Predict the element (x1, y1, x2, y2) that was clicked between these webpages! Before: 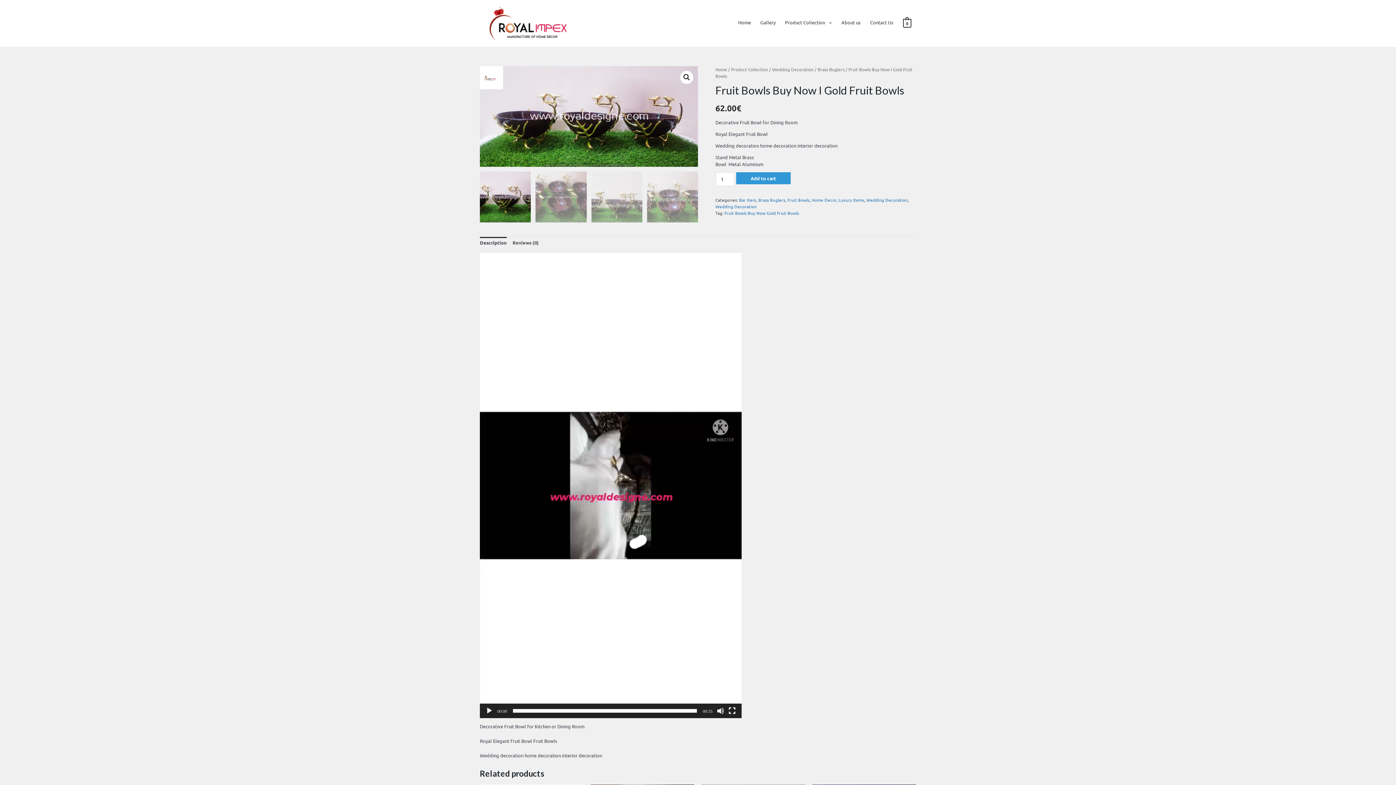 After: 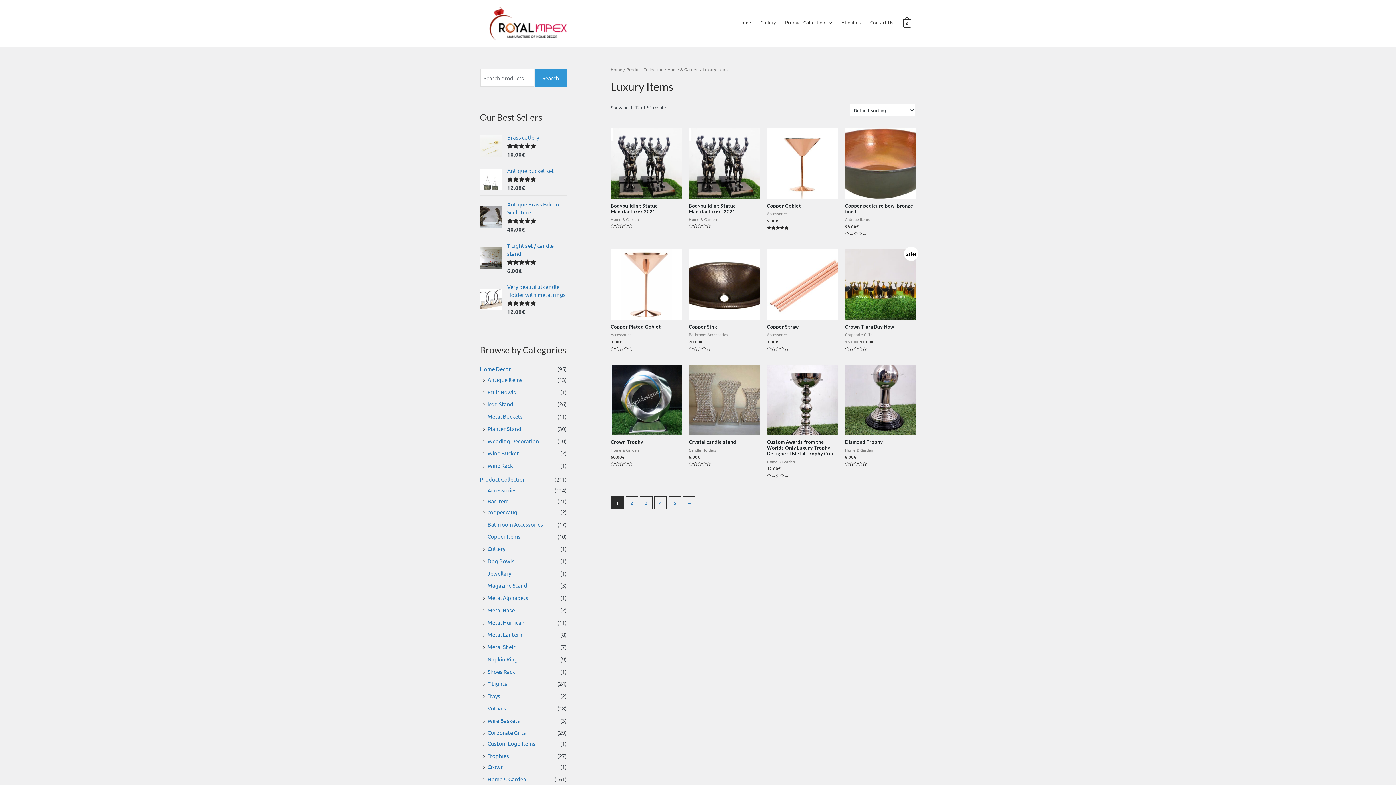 Action: label: Luxury Items bbox: (838, 196, 864, 202)